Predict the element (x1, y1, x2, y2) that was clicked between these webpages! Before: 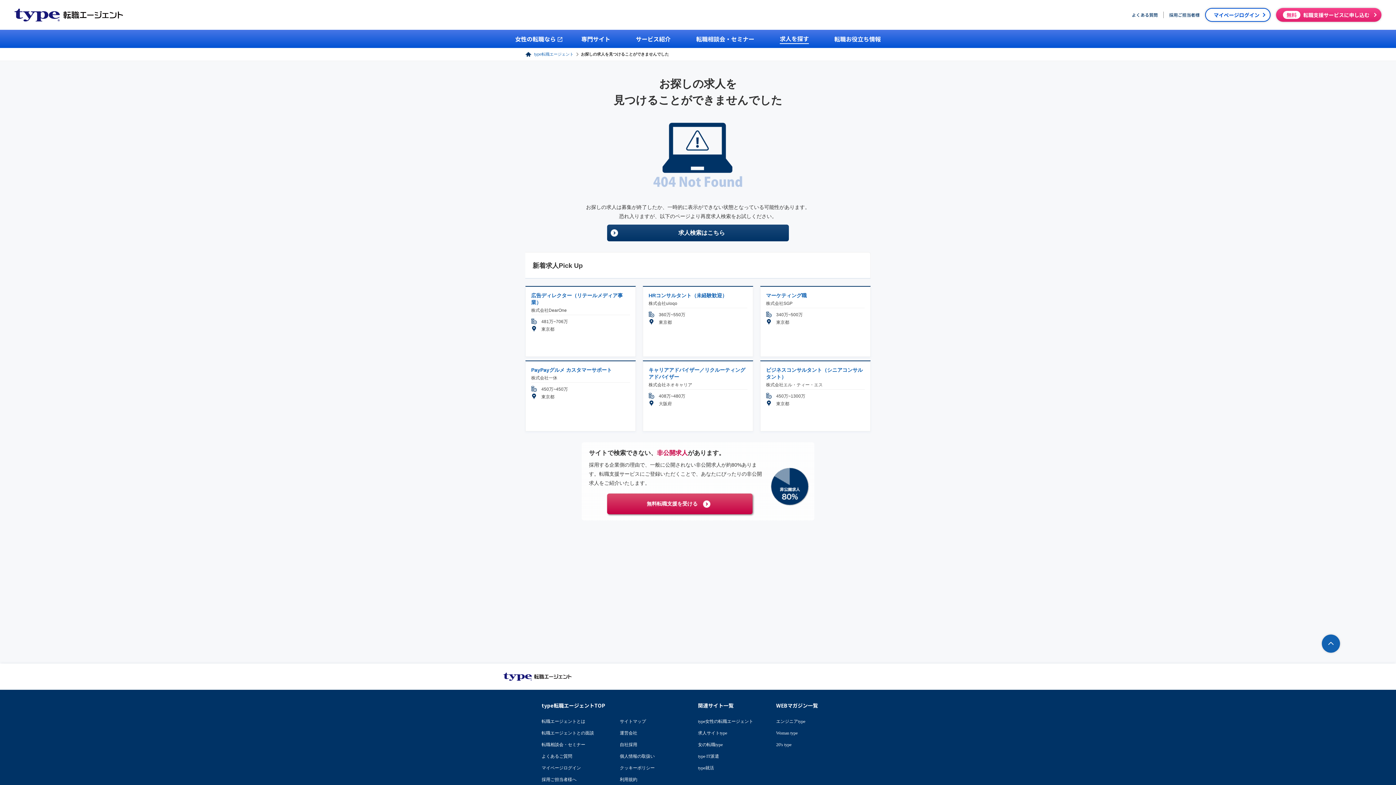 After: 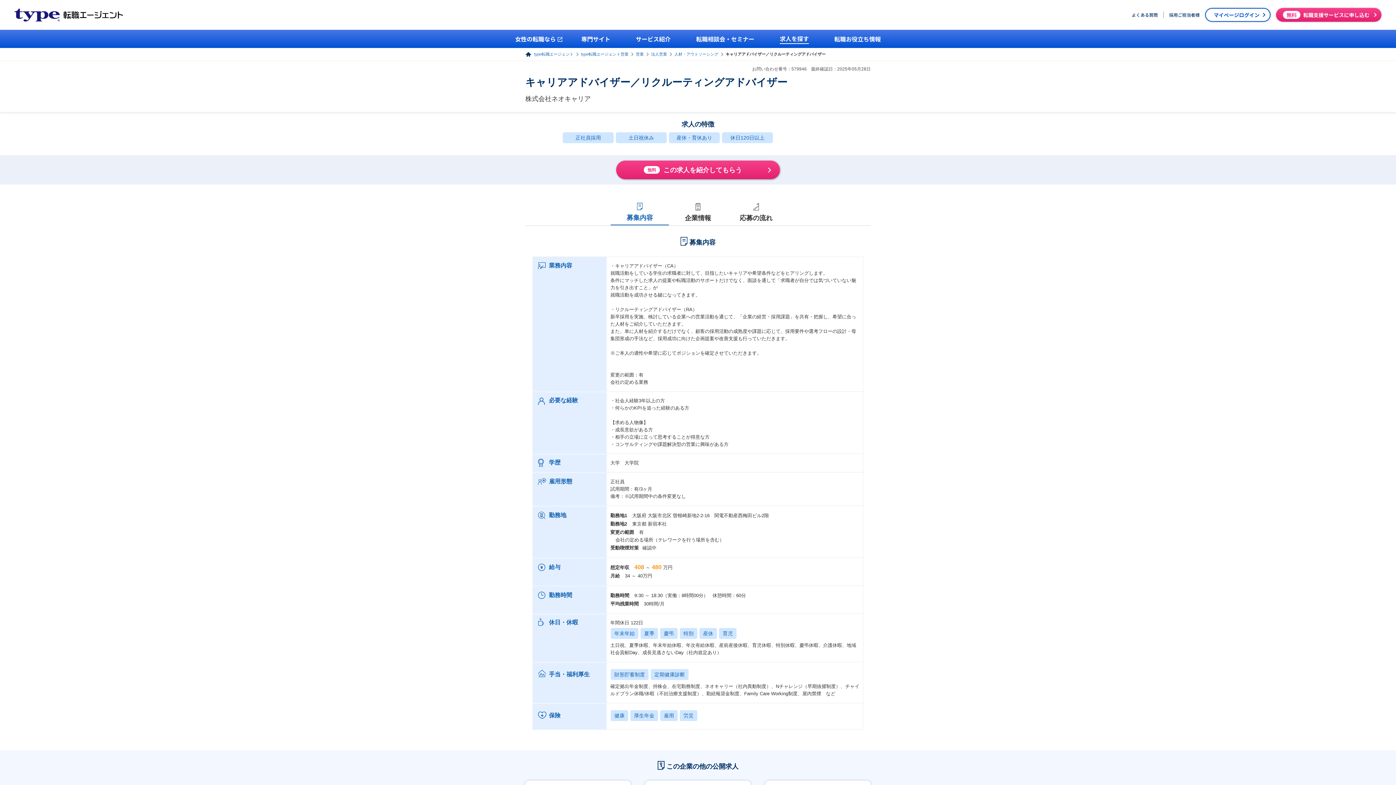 Action: label: キャリアアドバイザー／リクルーティングアドバイザー
株式会社ネオキャリア
408万~480万
大阪府 bbox: (648, 366, 747, 408)